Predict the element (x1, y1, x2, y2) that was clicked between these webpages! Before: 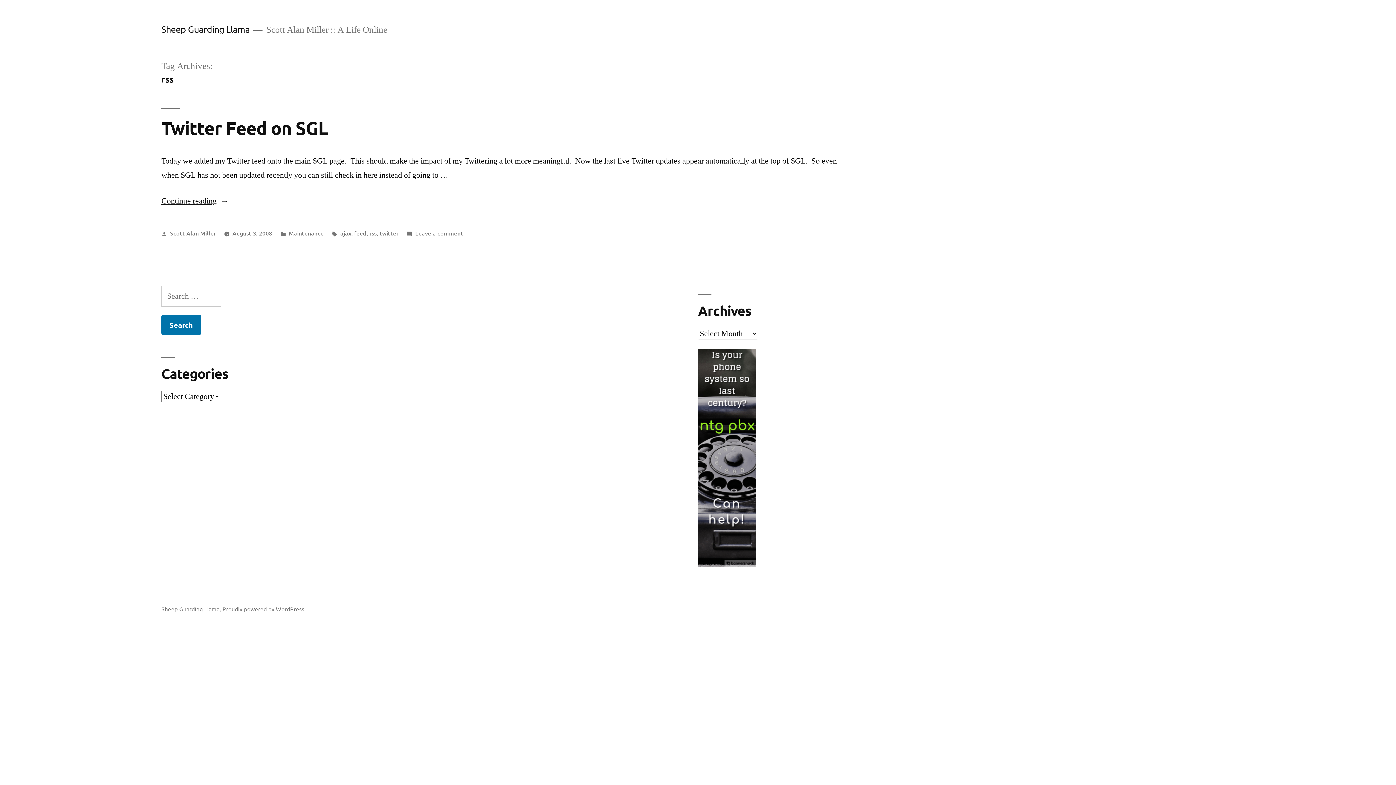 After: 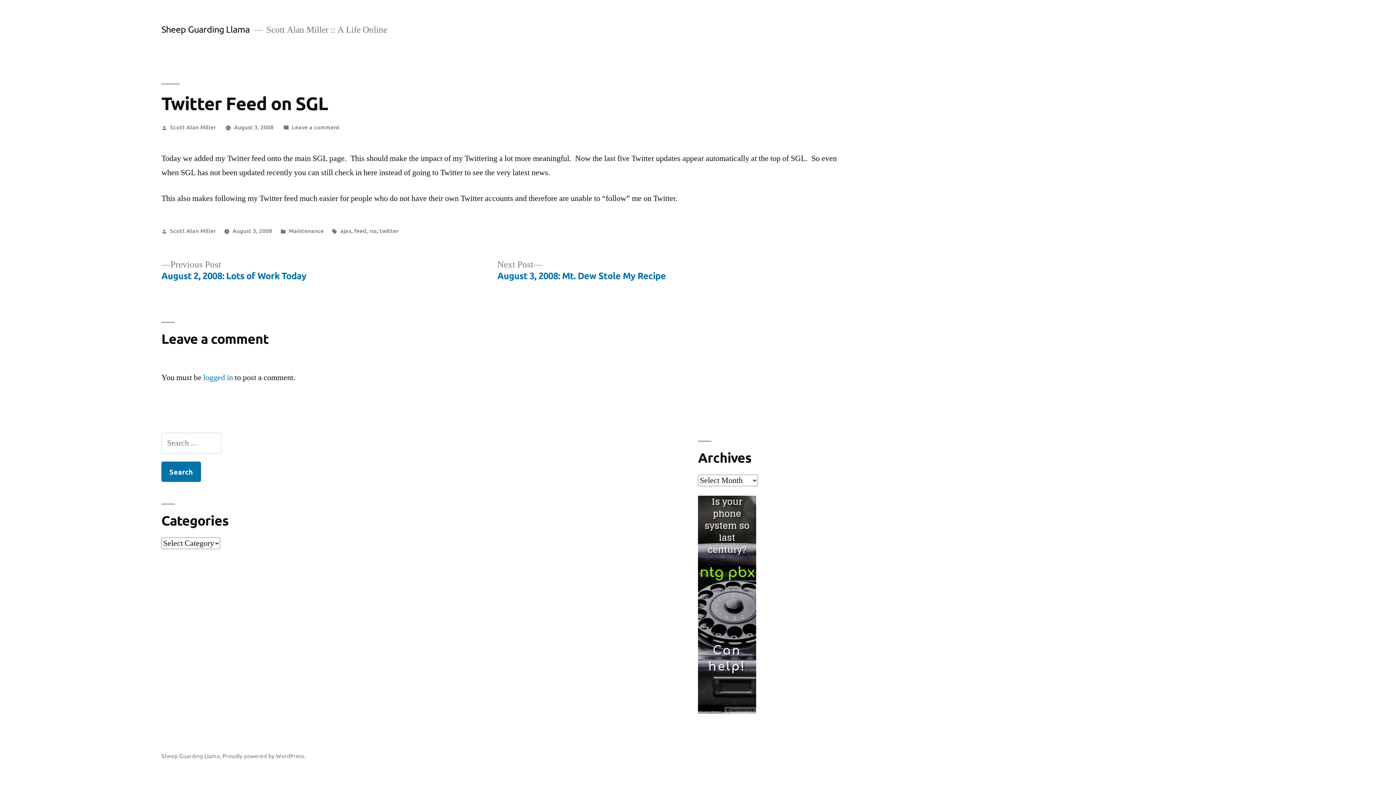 Action: bbox: (161, 116, 328, 139) label: Twitter Feed on SGL